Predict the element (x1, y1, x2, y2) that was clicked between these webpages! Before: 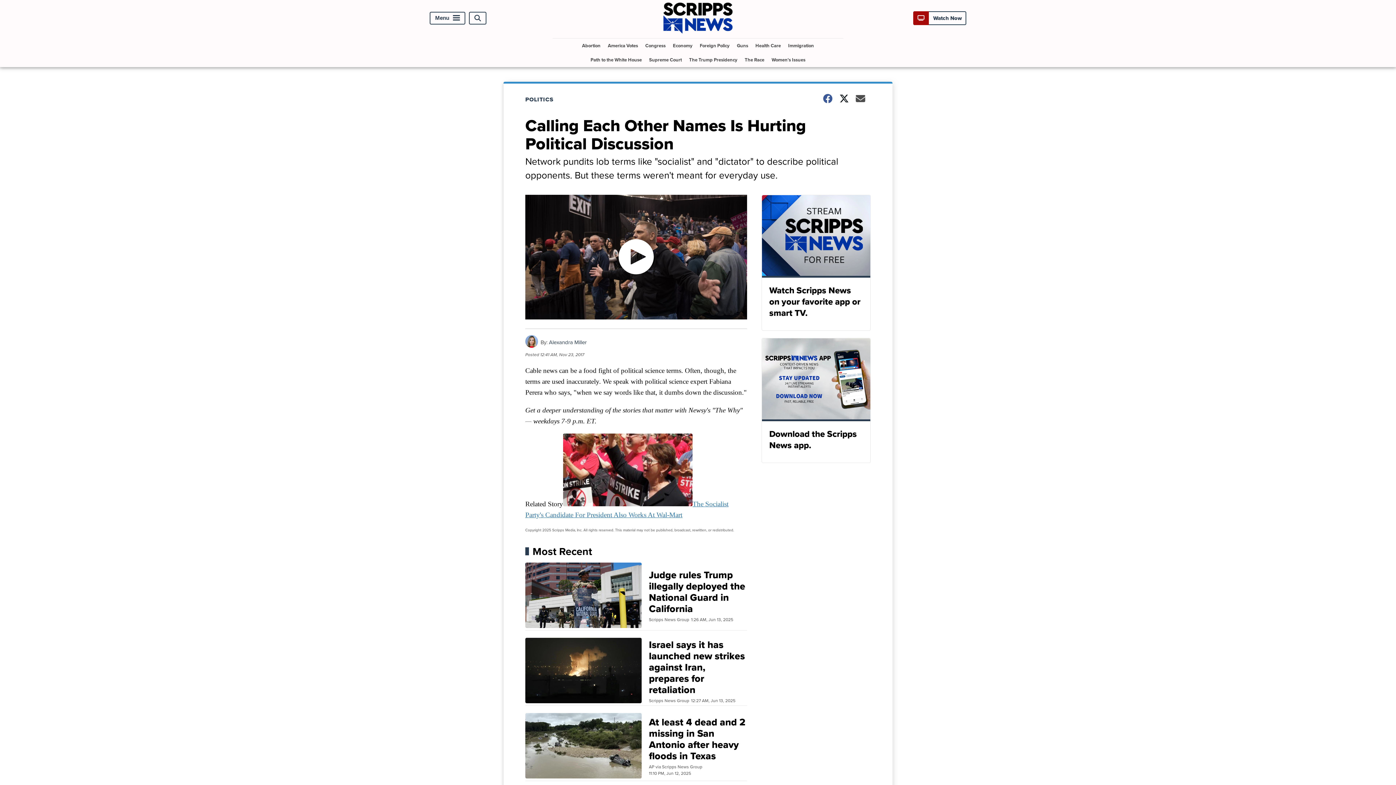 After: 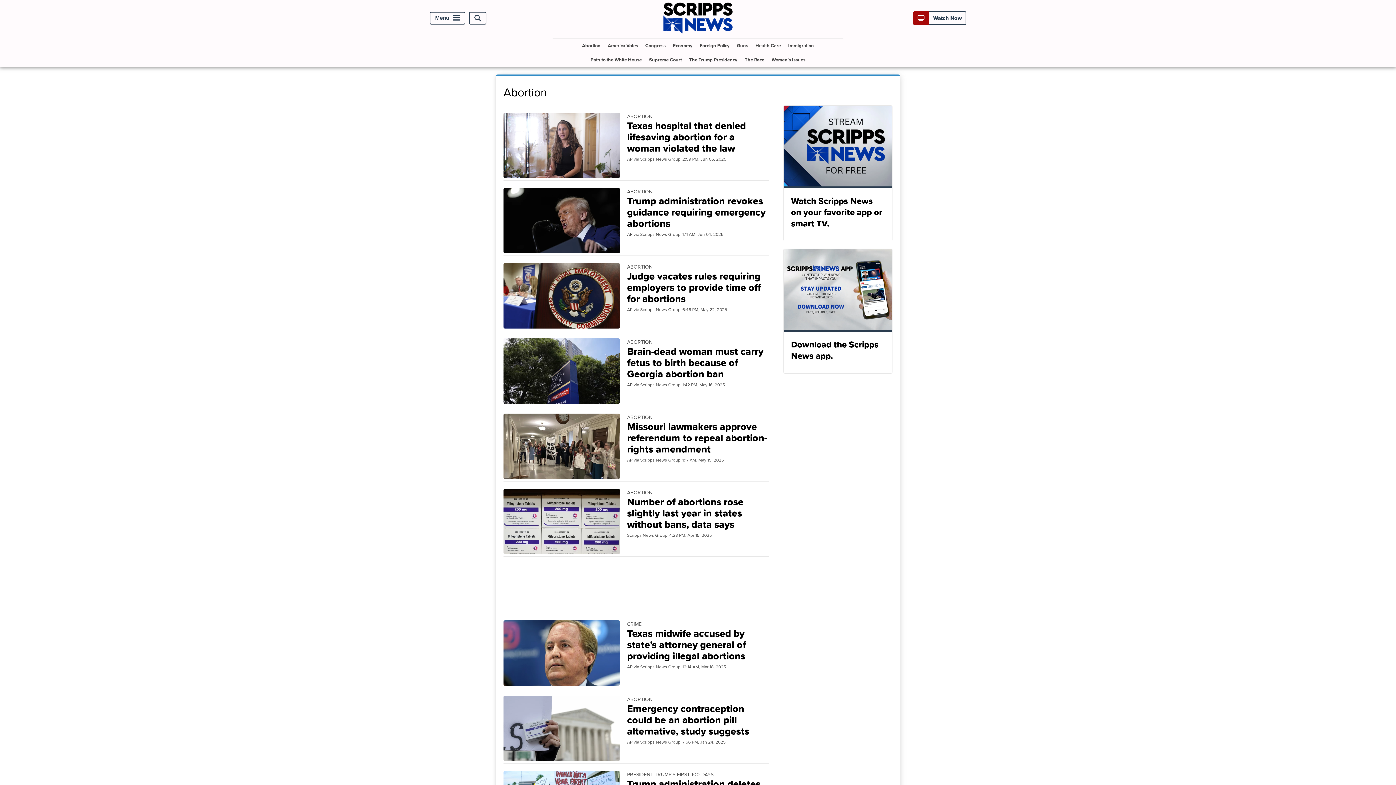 Action: label: Abortion bbox: (579, 38, 603, 52)